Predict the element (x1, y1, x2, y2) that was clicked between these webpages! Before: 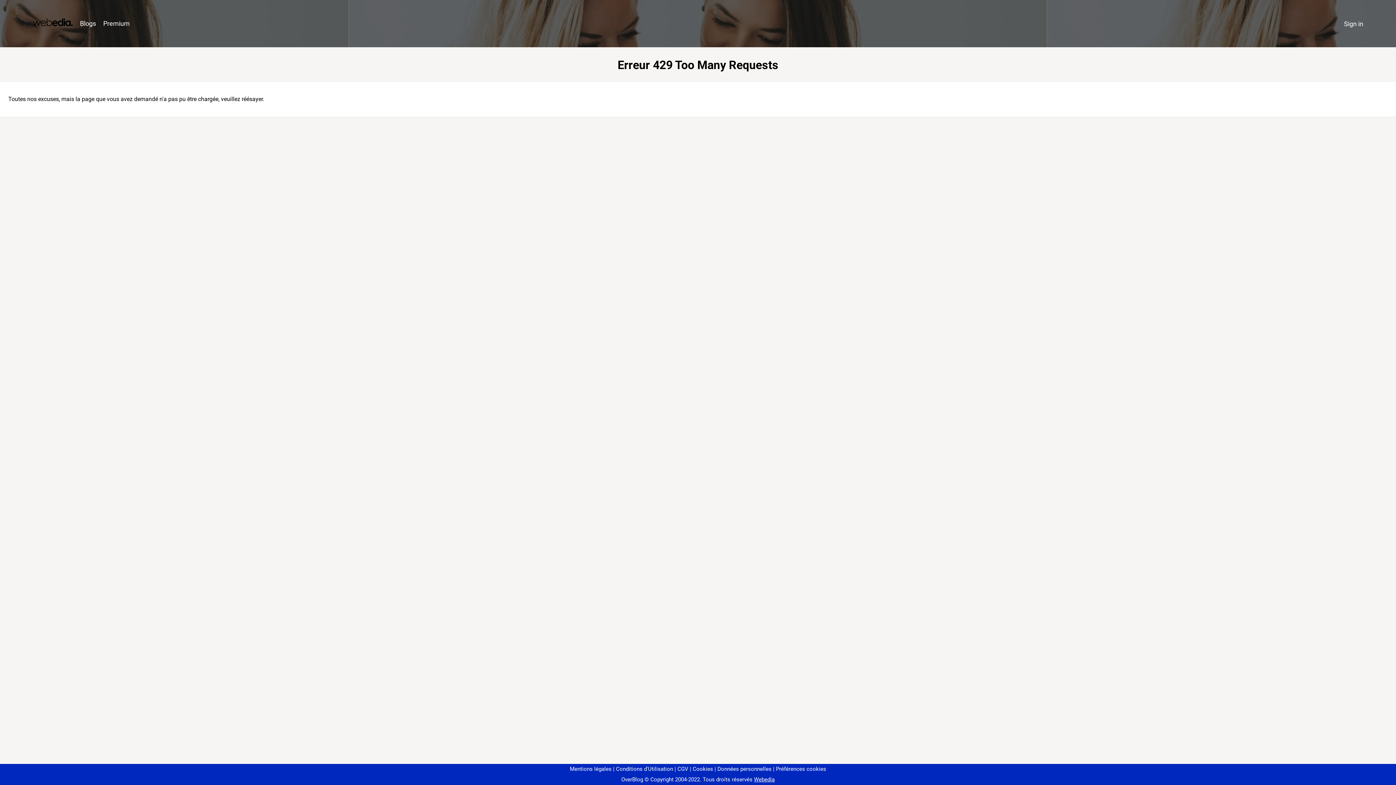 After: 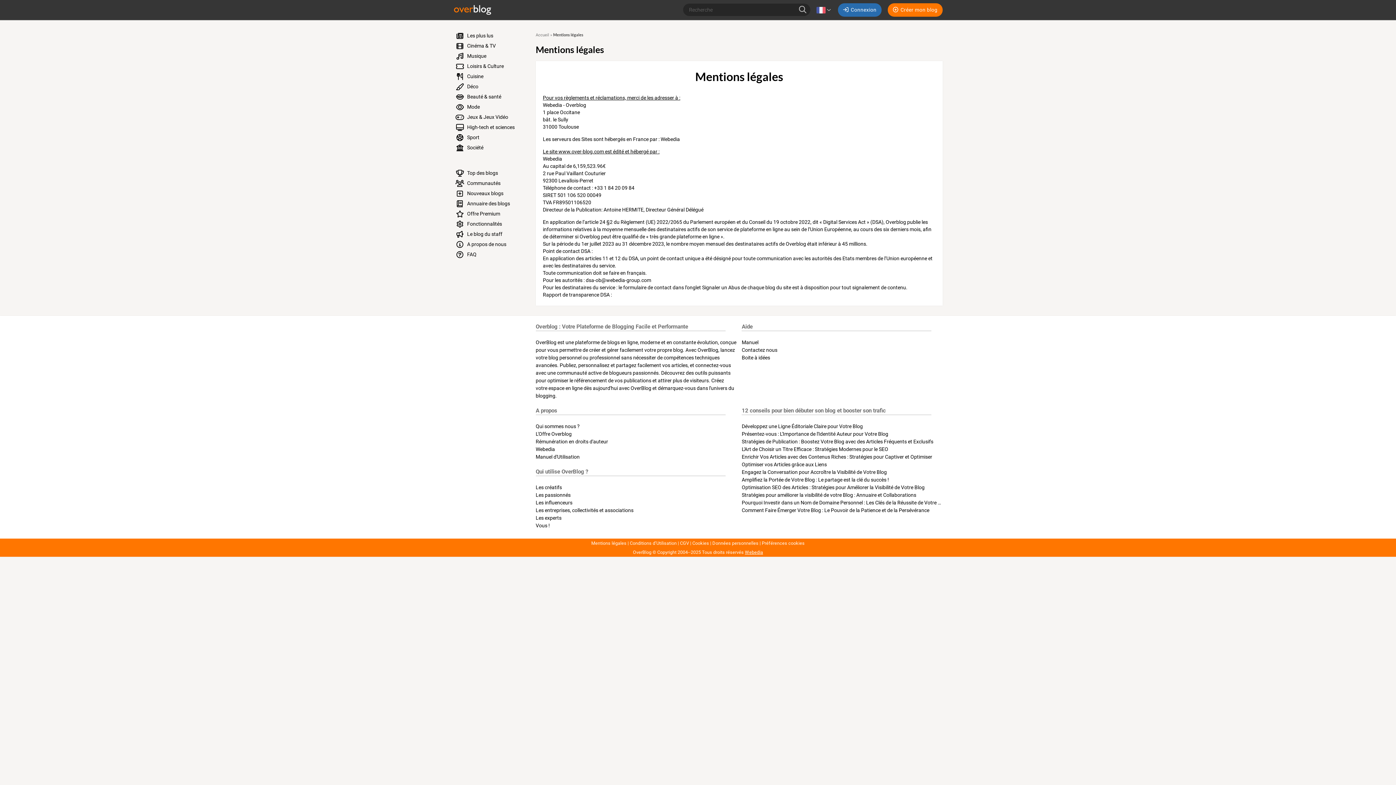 Action: bbox: (570, 766, 611, 772) label: Mentions légales